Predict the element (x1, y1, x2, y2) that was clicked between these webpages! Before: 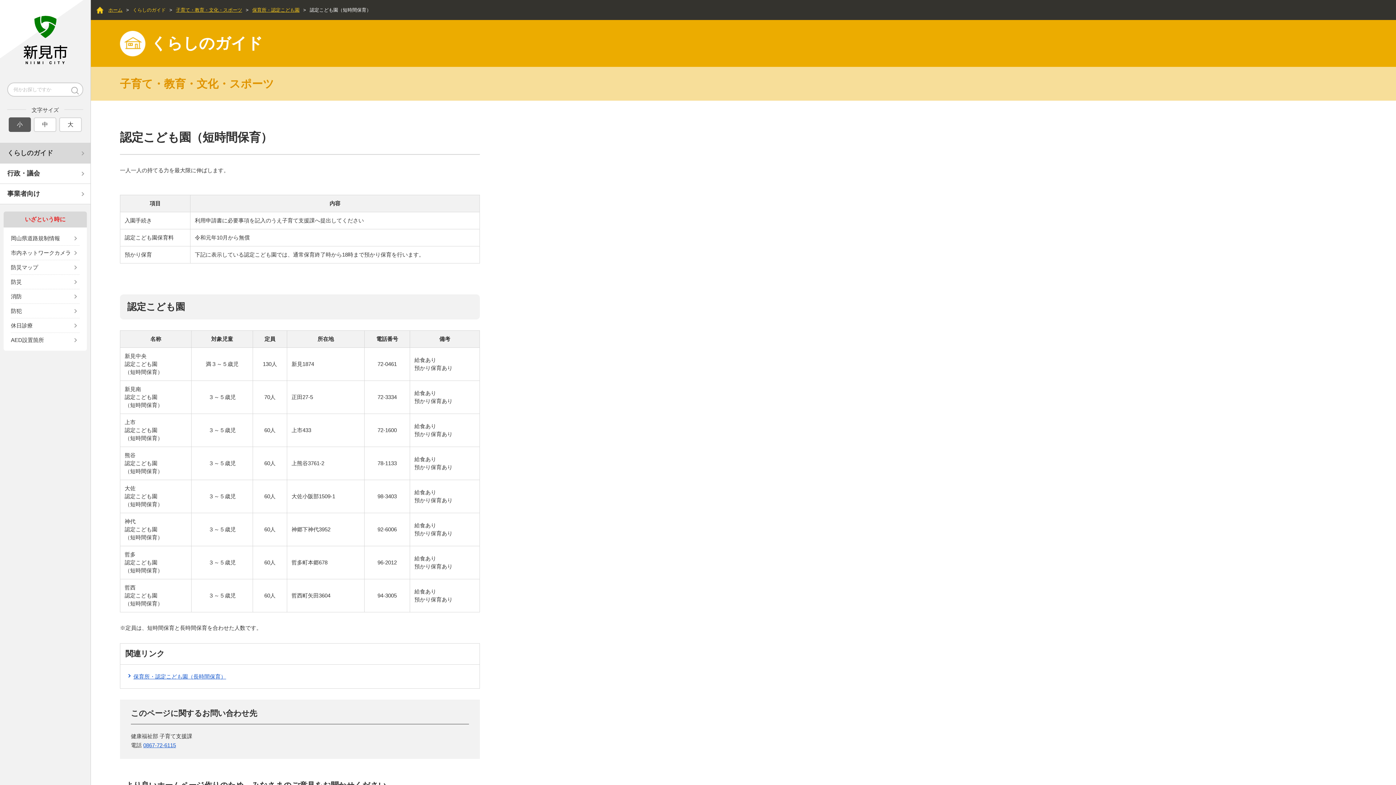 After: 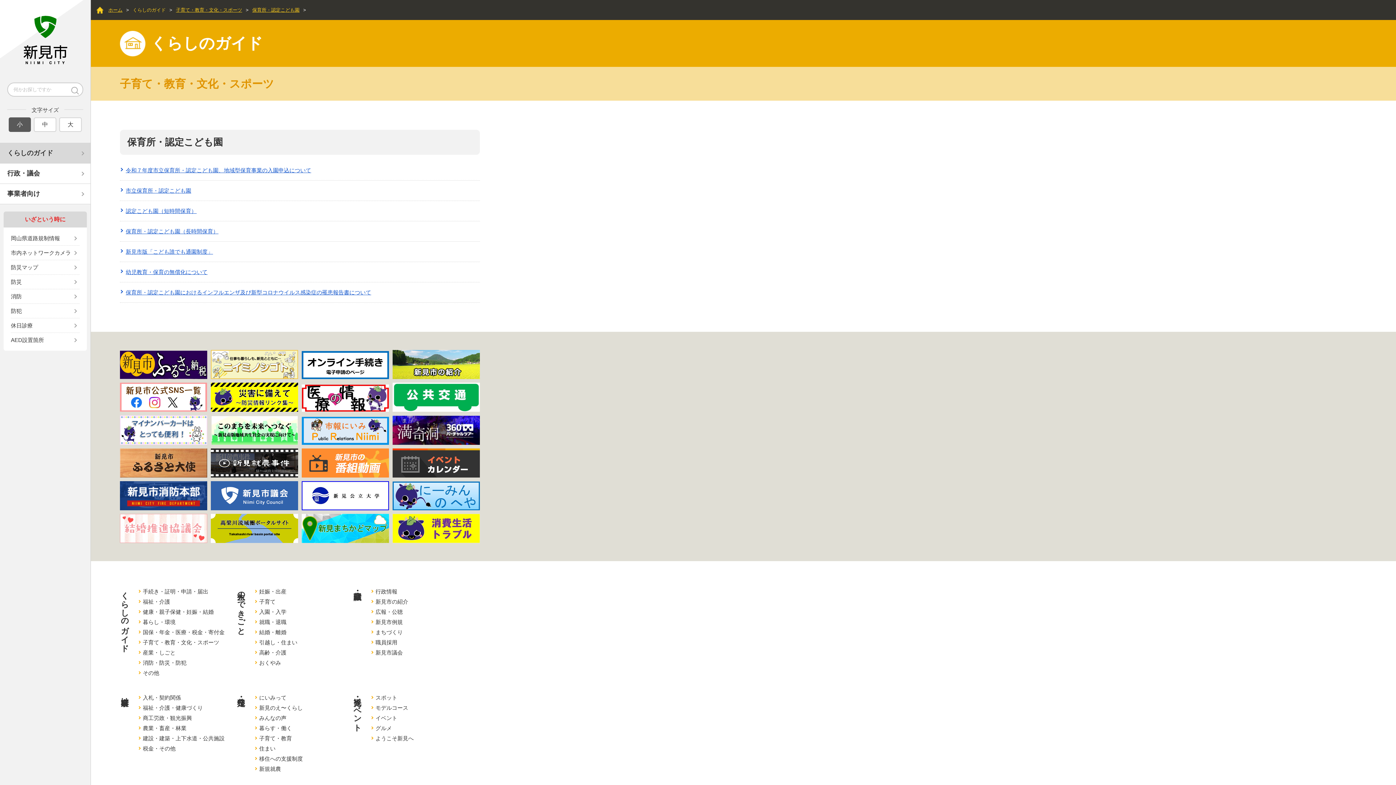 Action: bbox: (252, 7, 299, 12) label: 保育所・認定こども園